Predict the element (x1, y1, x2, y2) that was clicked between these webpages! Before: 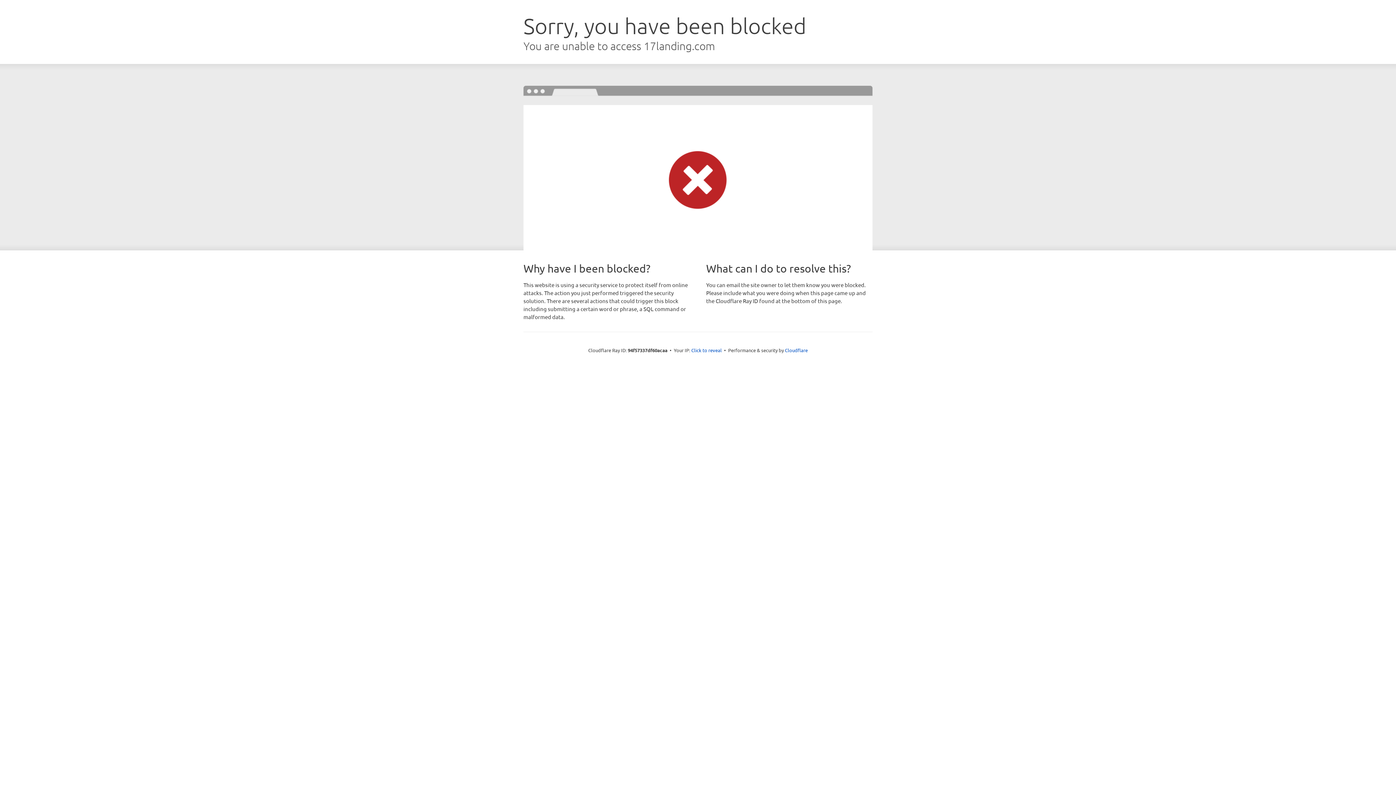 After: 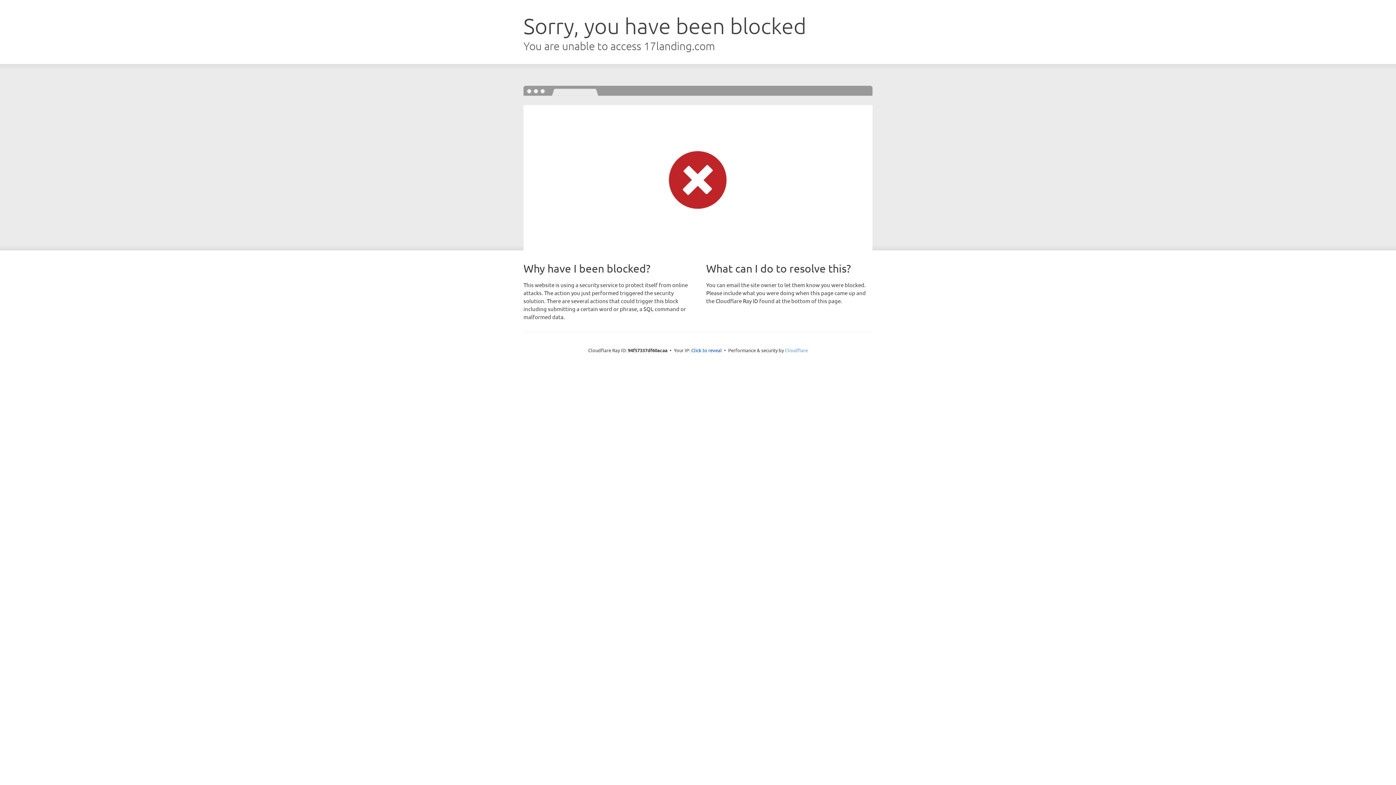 Action: label: Cloudflare bbox: (785, 347, 808, 353)